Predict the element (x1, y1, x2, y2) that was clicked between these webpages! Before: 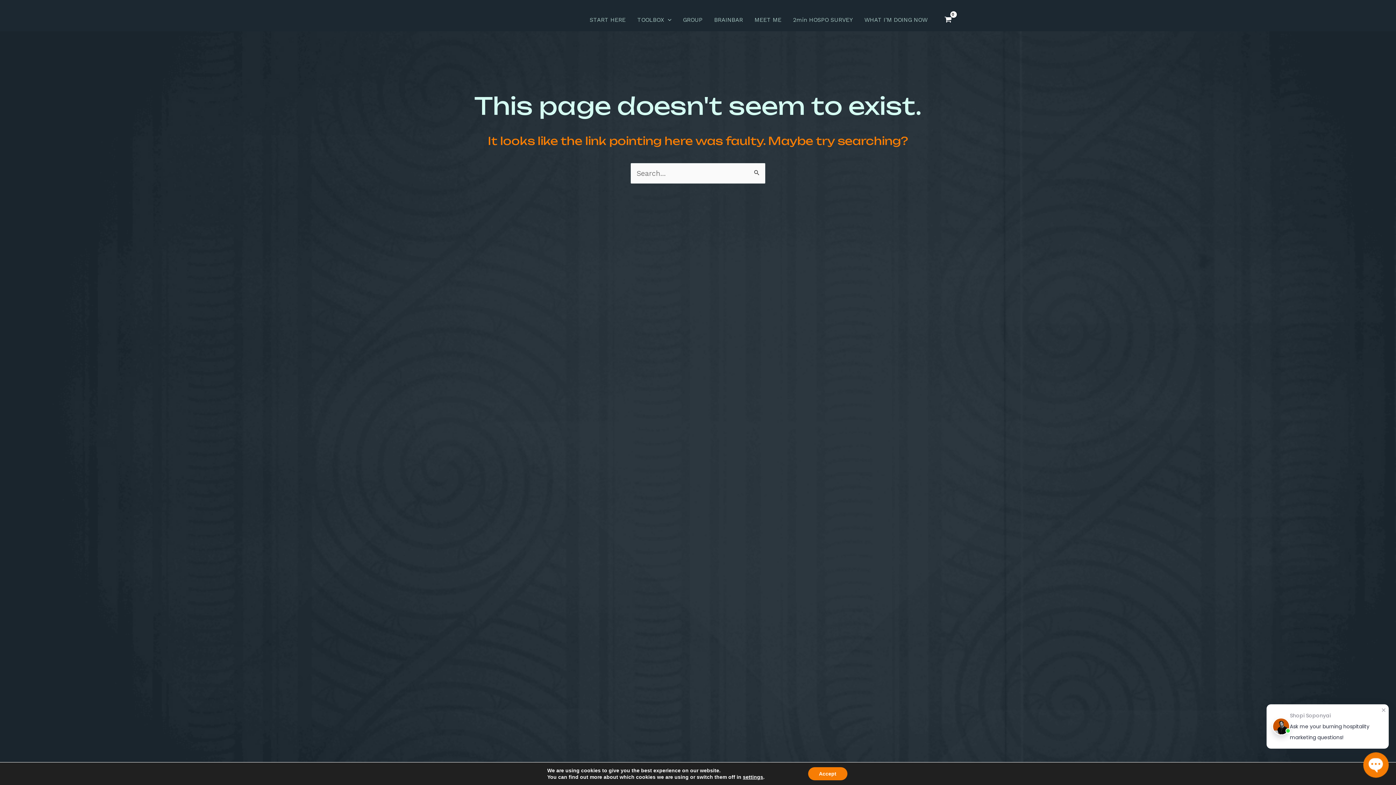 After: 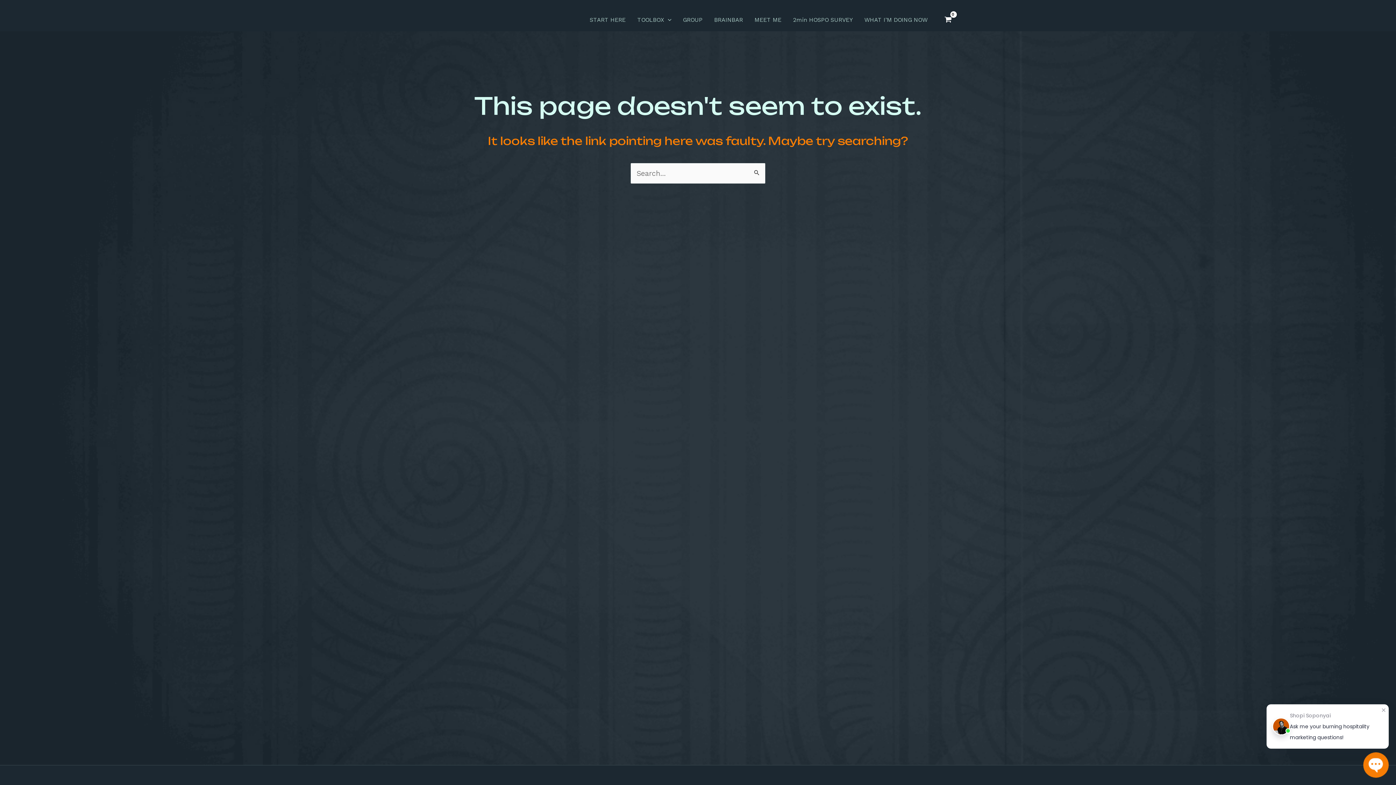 Action: label: Accept bbox: (808, 767, 847, 780)